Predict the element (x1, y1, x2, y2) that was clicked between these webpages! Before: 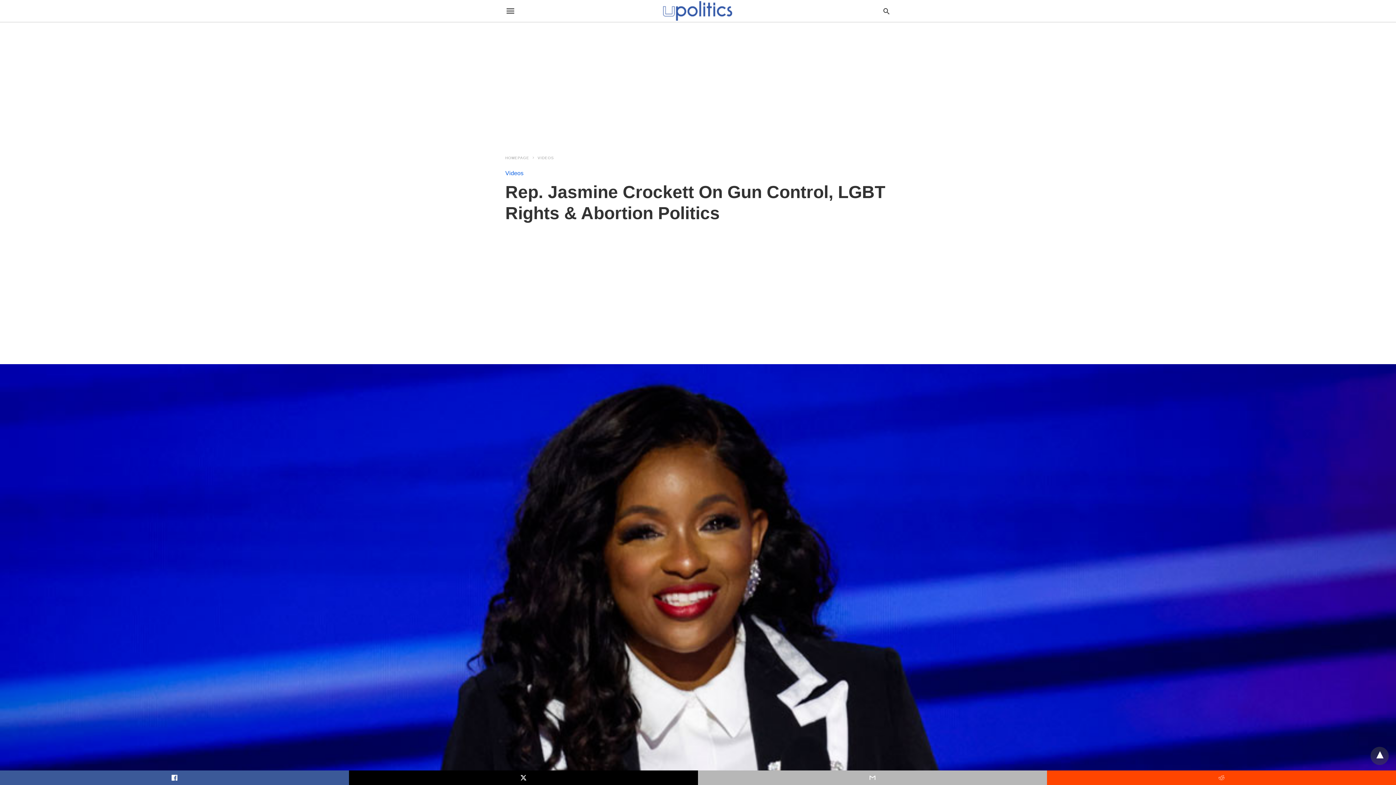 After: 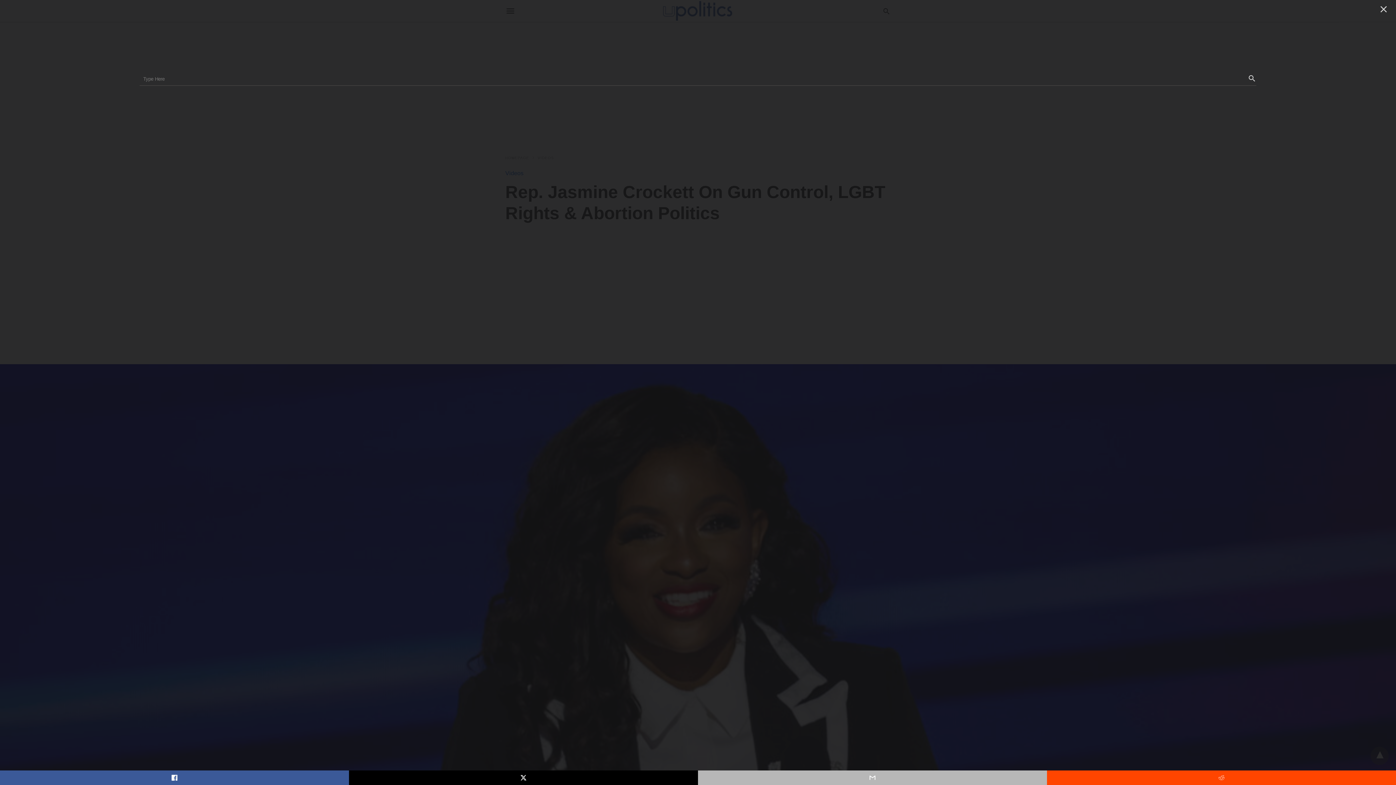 Action: bbox: (882, 6, 890, 15)